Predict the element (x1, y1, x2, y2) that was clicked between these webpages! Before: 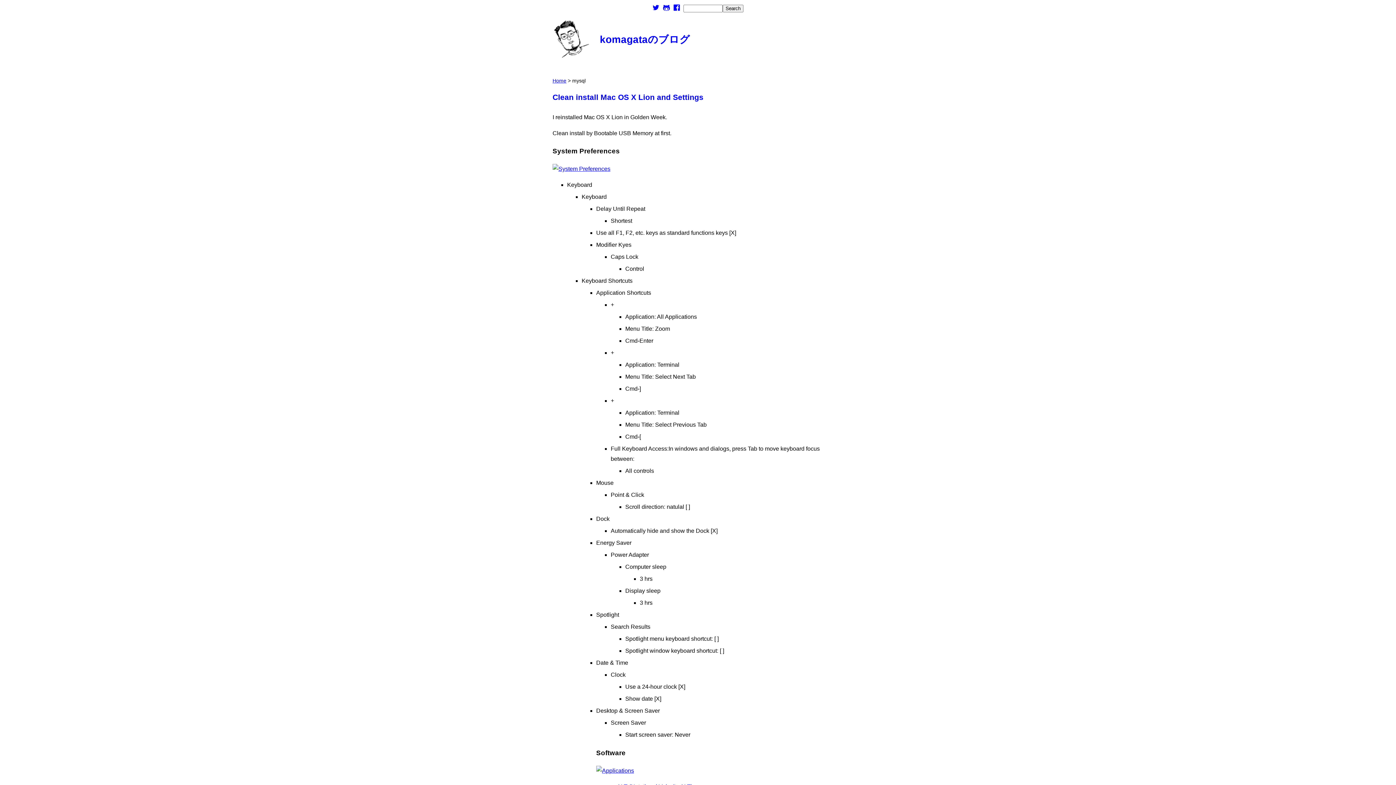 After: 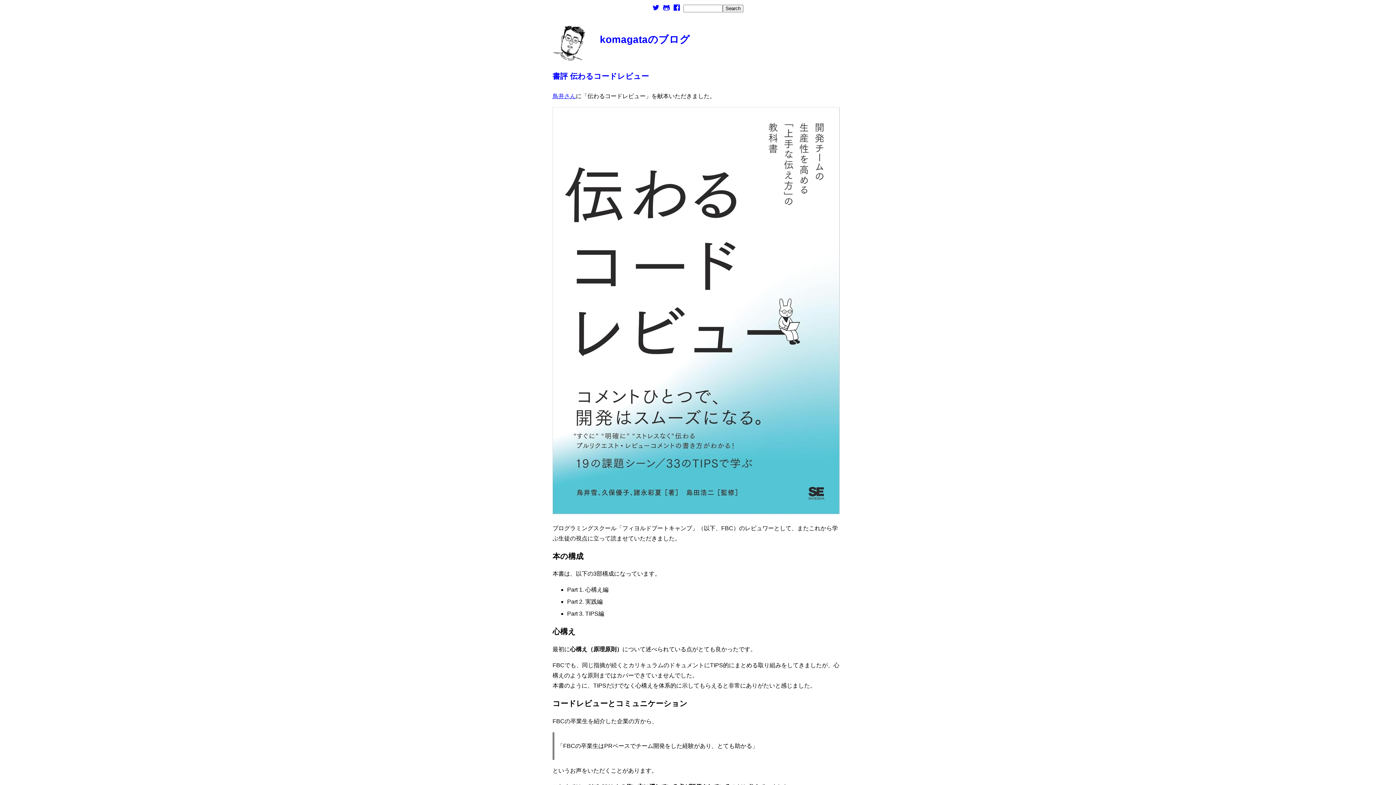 Action: label: komagataのブログ bbox: (600, 33, 690, 45)